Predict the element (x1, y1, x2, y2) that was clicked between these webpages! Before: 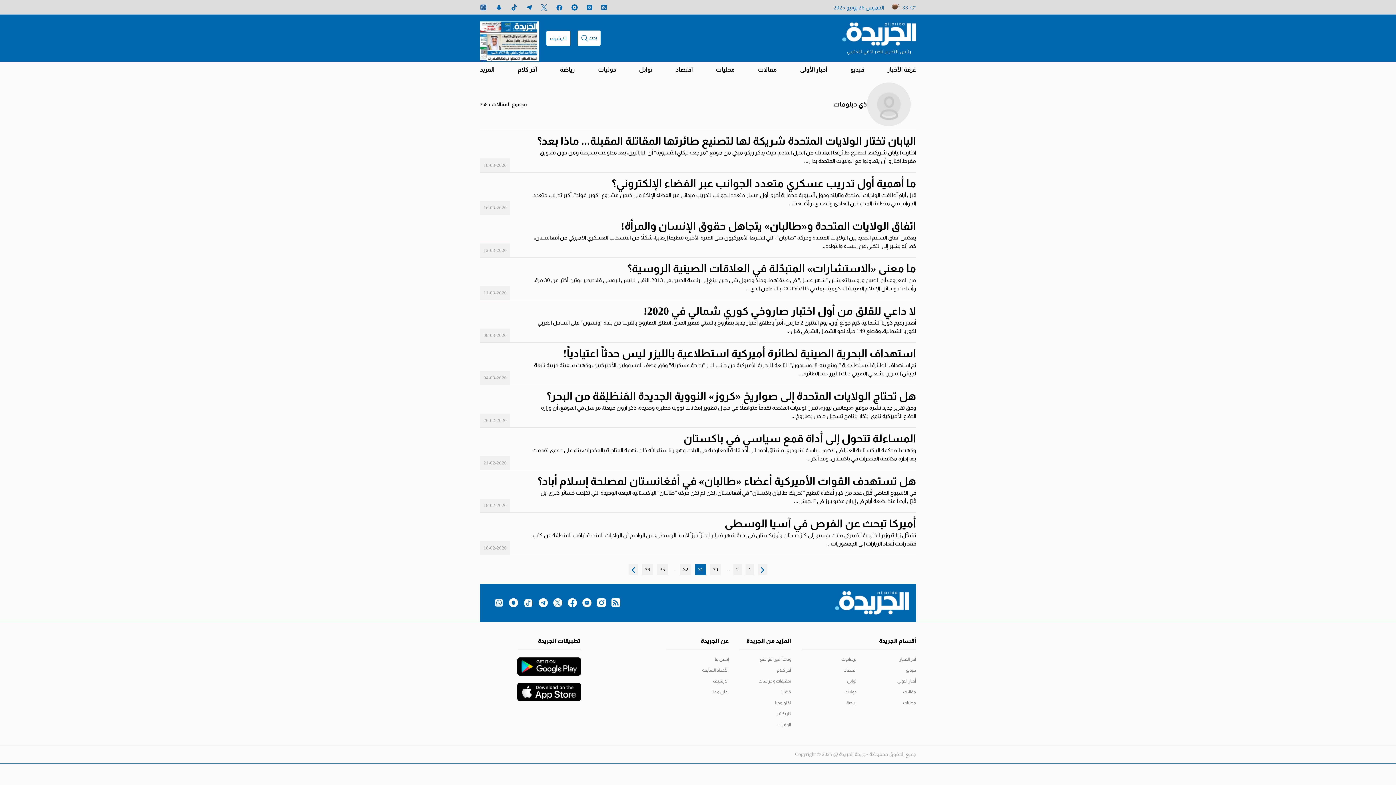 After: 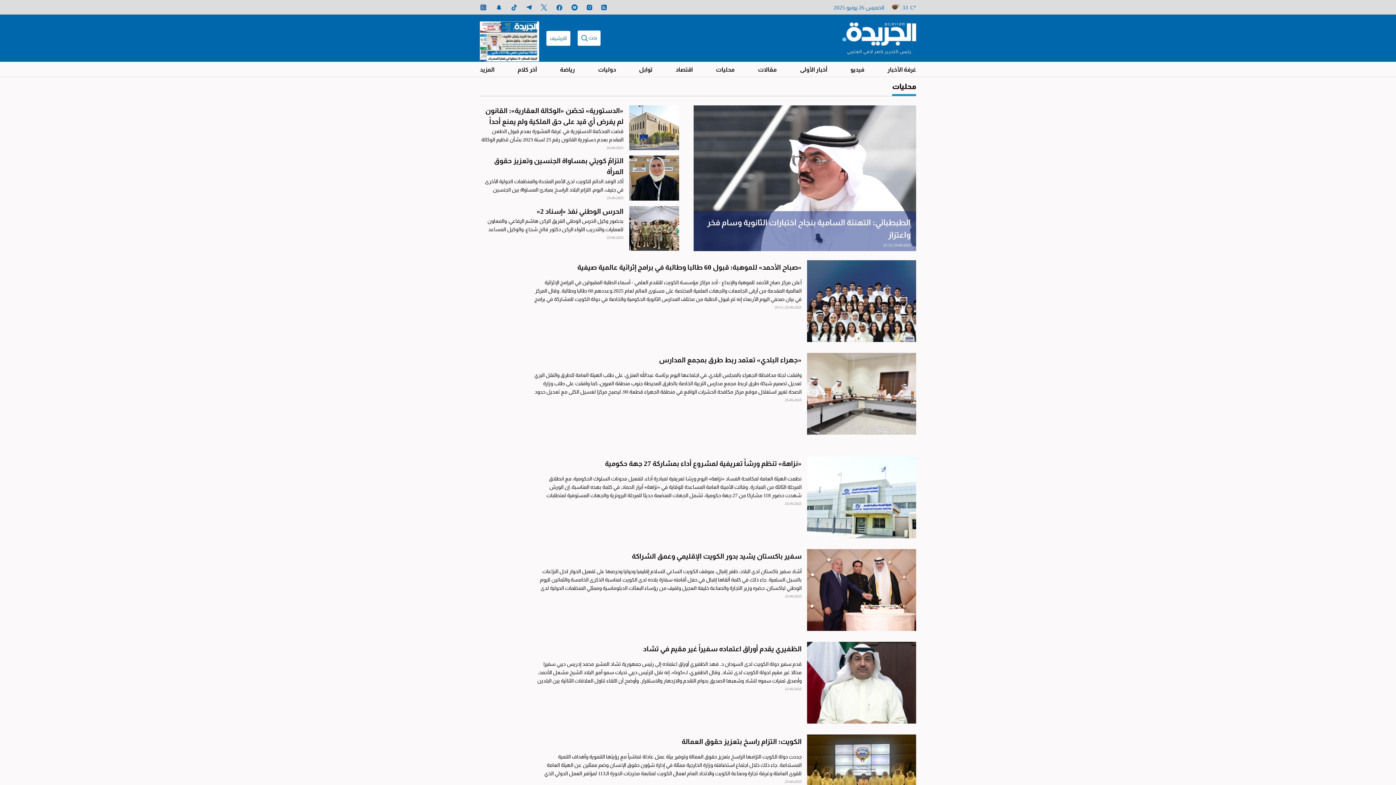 Action: label: محليات bbox: (861, 697, 916, 708)